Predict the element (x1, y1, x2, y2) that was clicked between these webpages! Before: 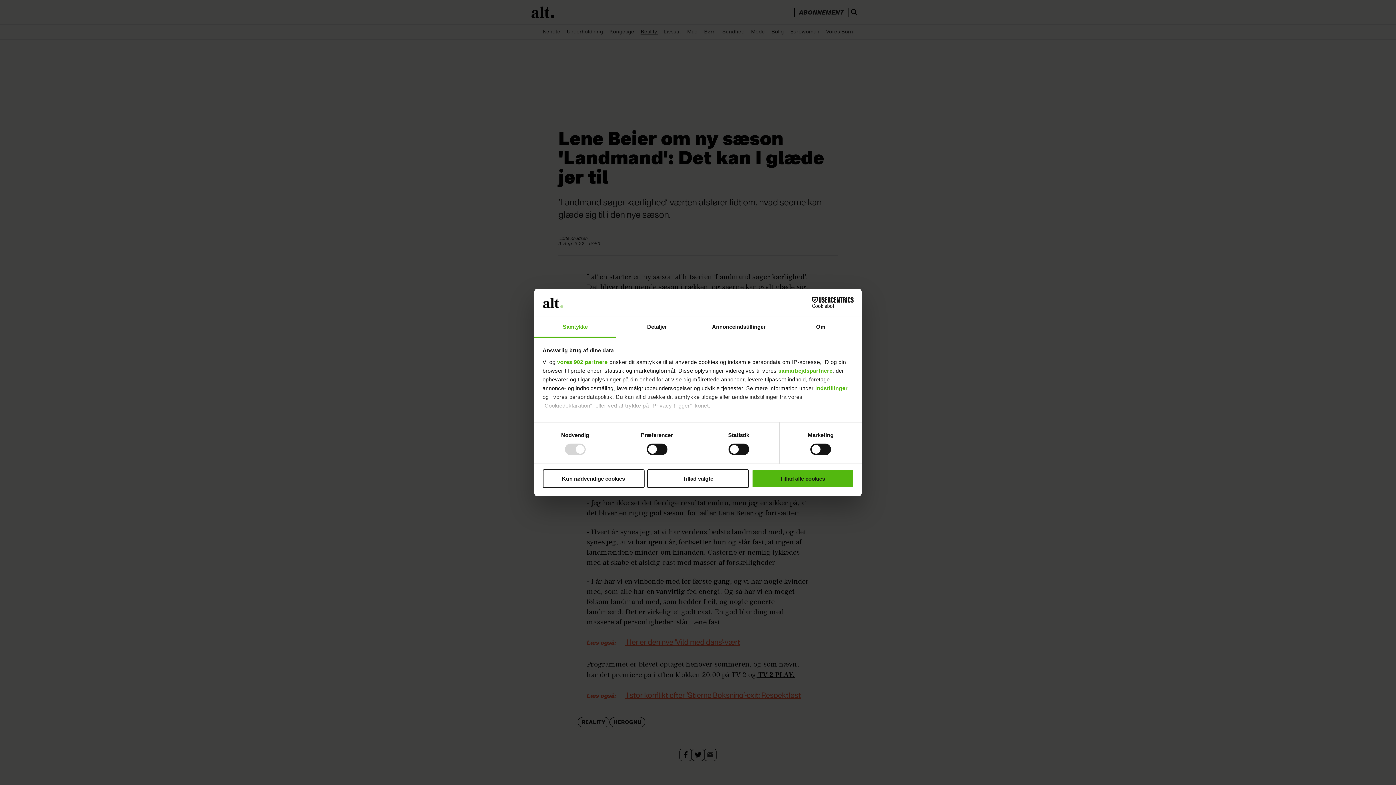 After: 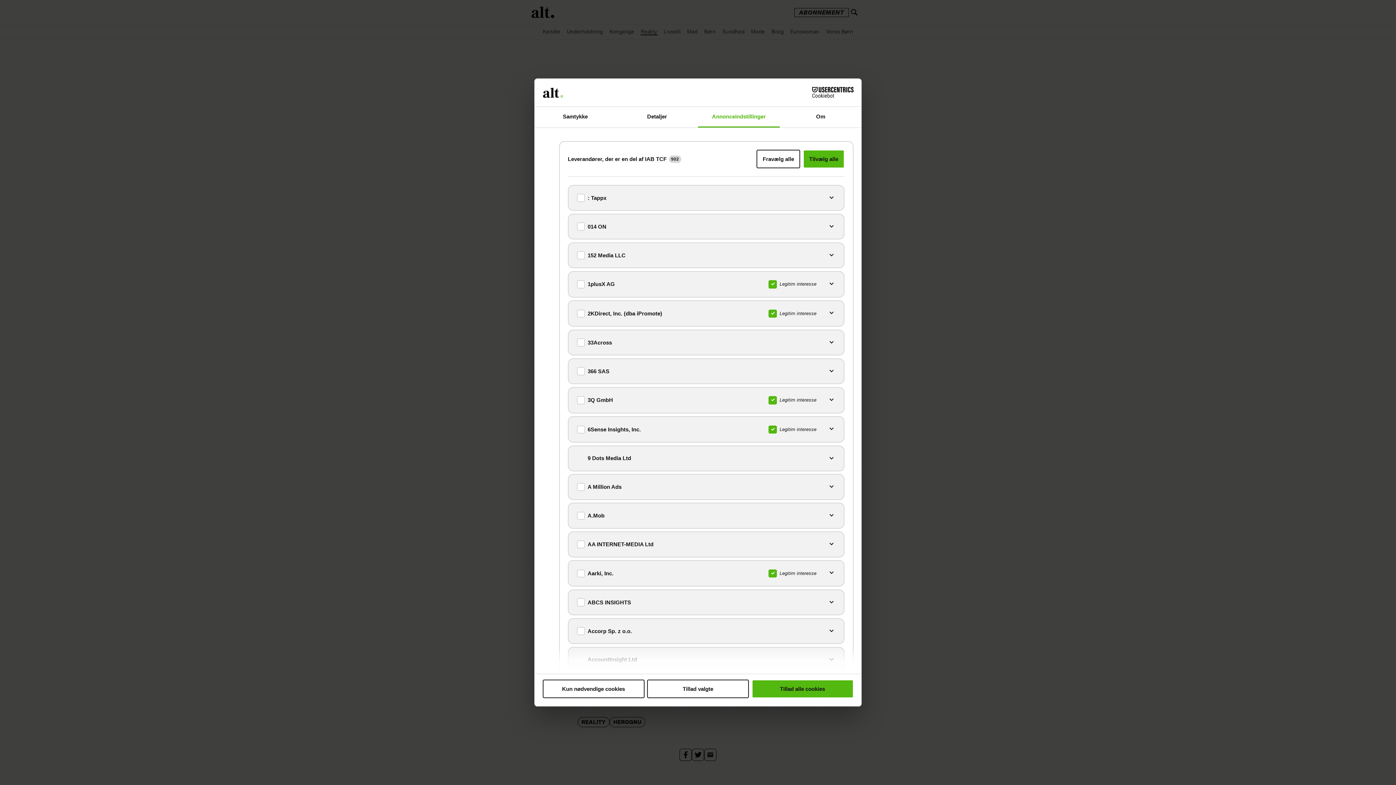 Action: label: vores 902 partnere bbox: (557, 359, 607, 365)